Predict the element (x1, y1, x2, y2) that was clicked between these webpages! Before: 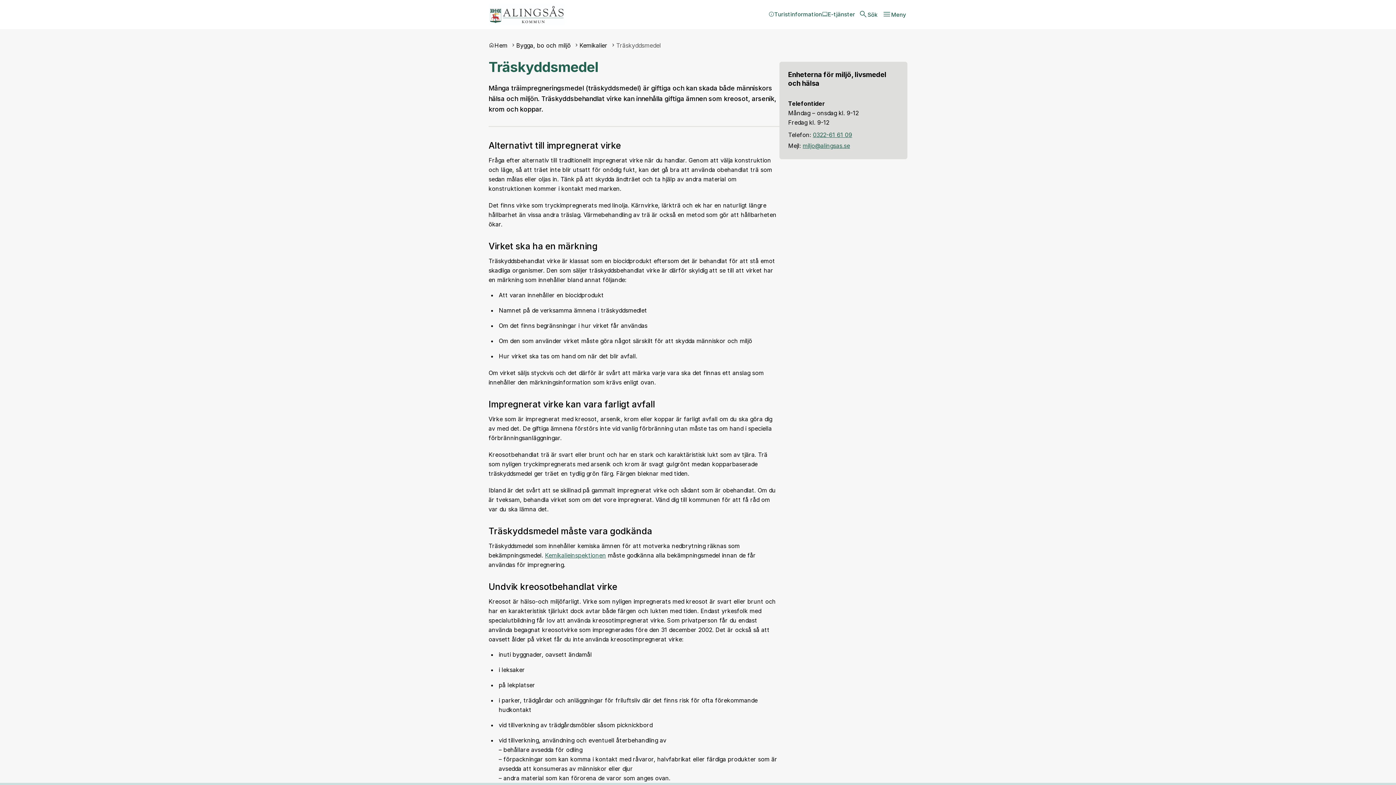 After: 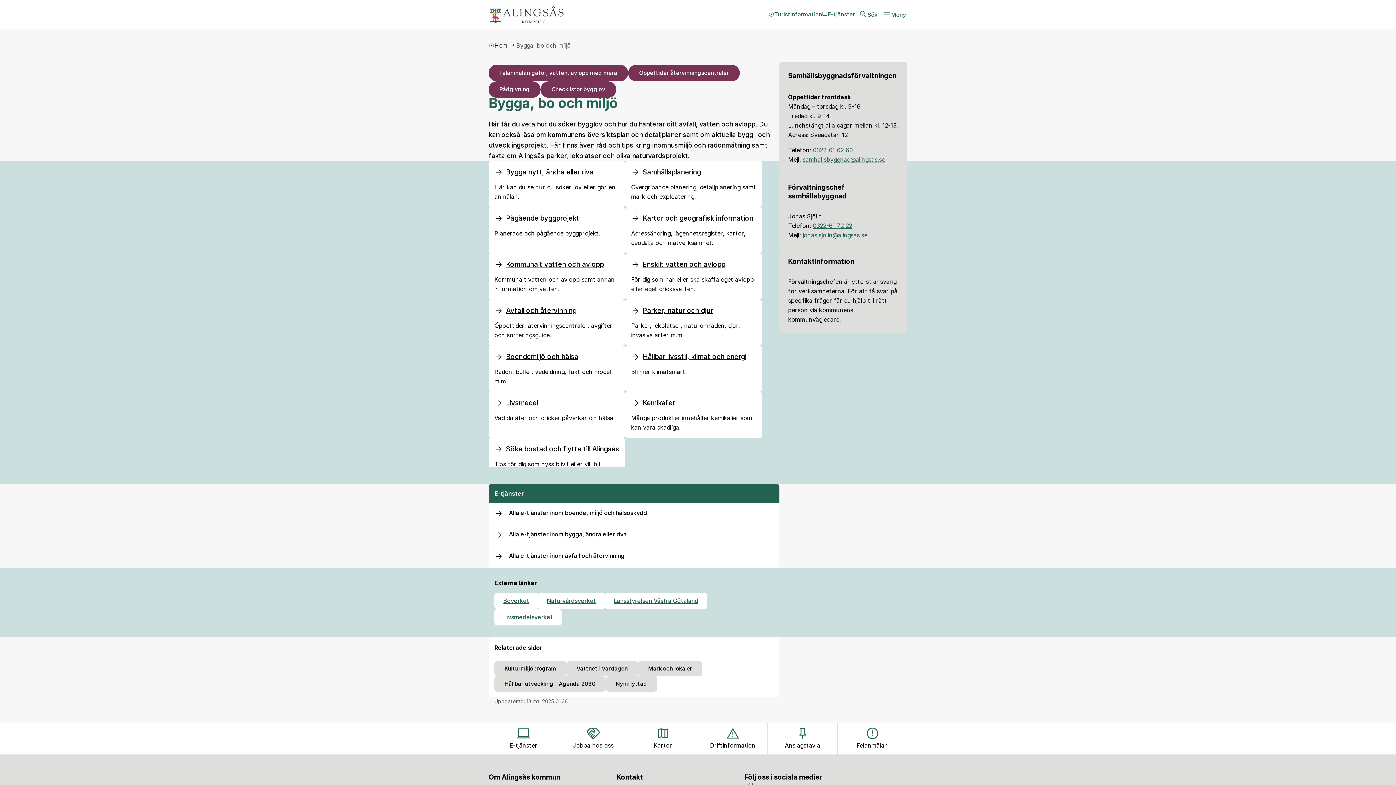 Action: bbox: (516, 40, 570, 50) label: Bygga, bo och miljö